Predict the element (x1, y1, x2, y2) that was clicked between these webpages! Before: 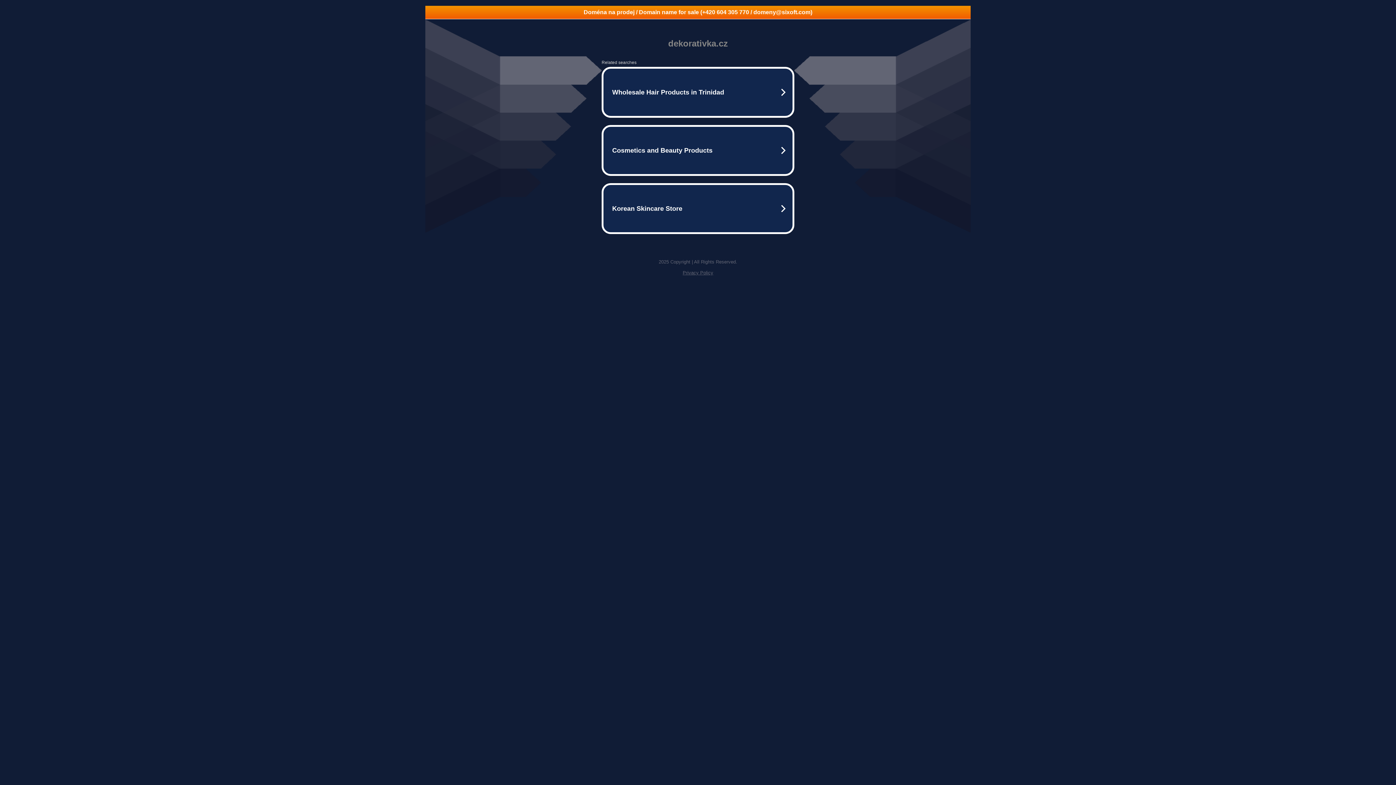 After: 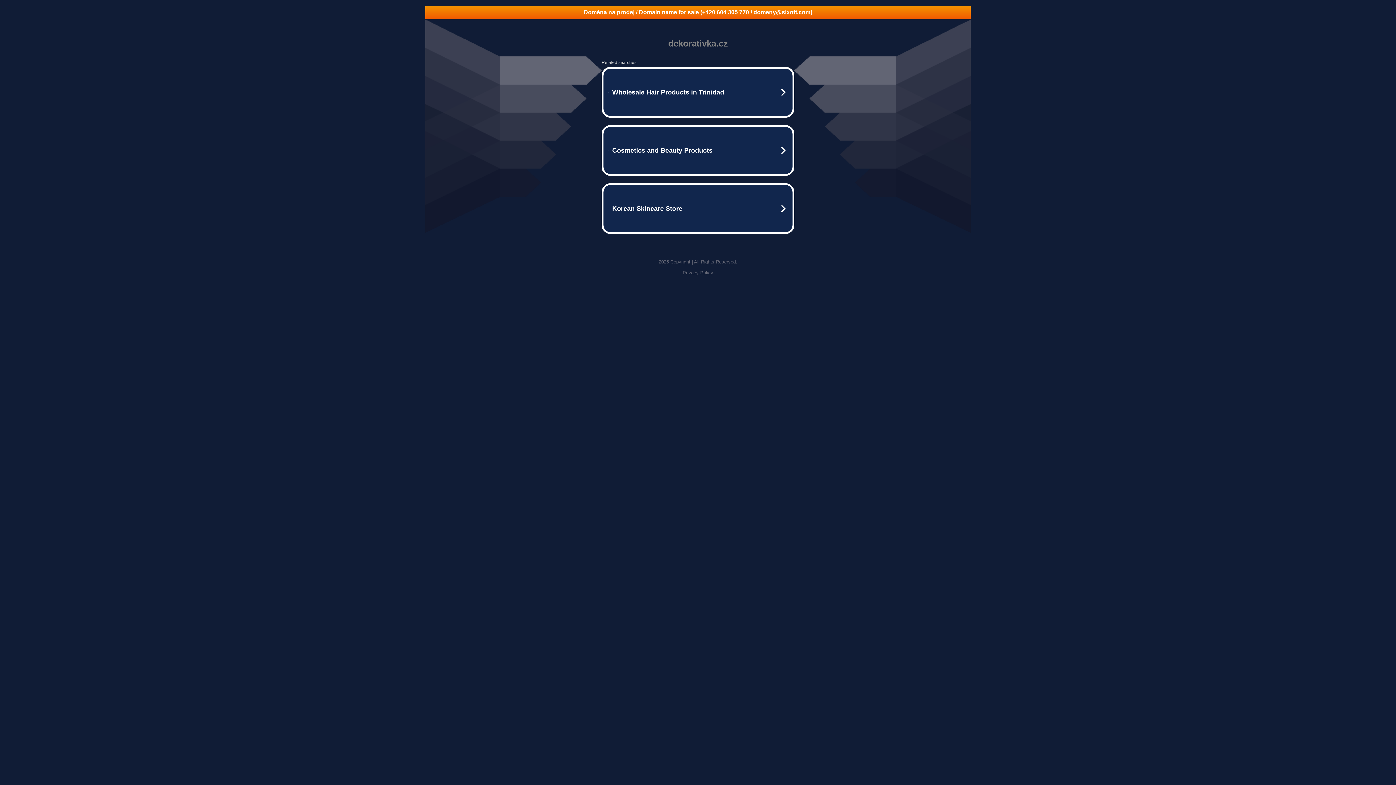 Action: bbox: (682, 270, 713, 275) label: Privacy Policy